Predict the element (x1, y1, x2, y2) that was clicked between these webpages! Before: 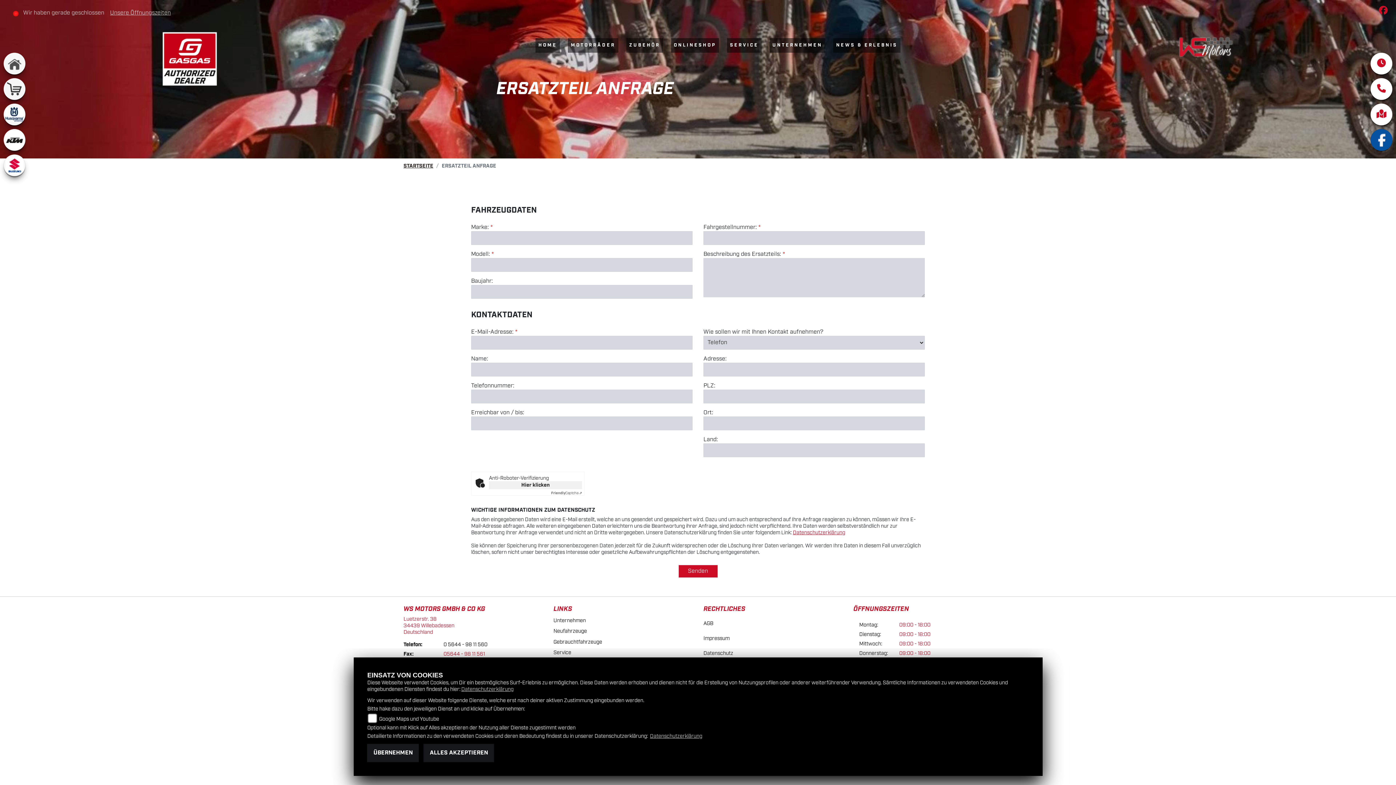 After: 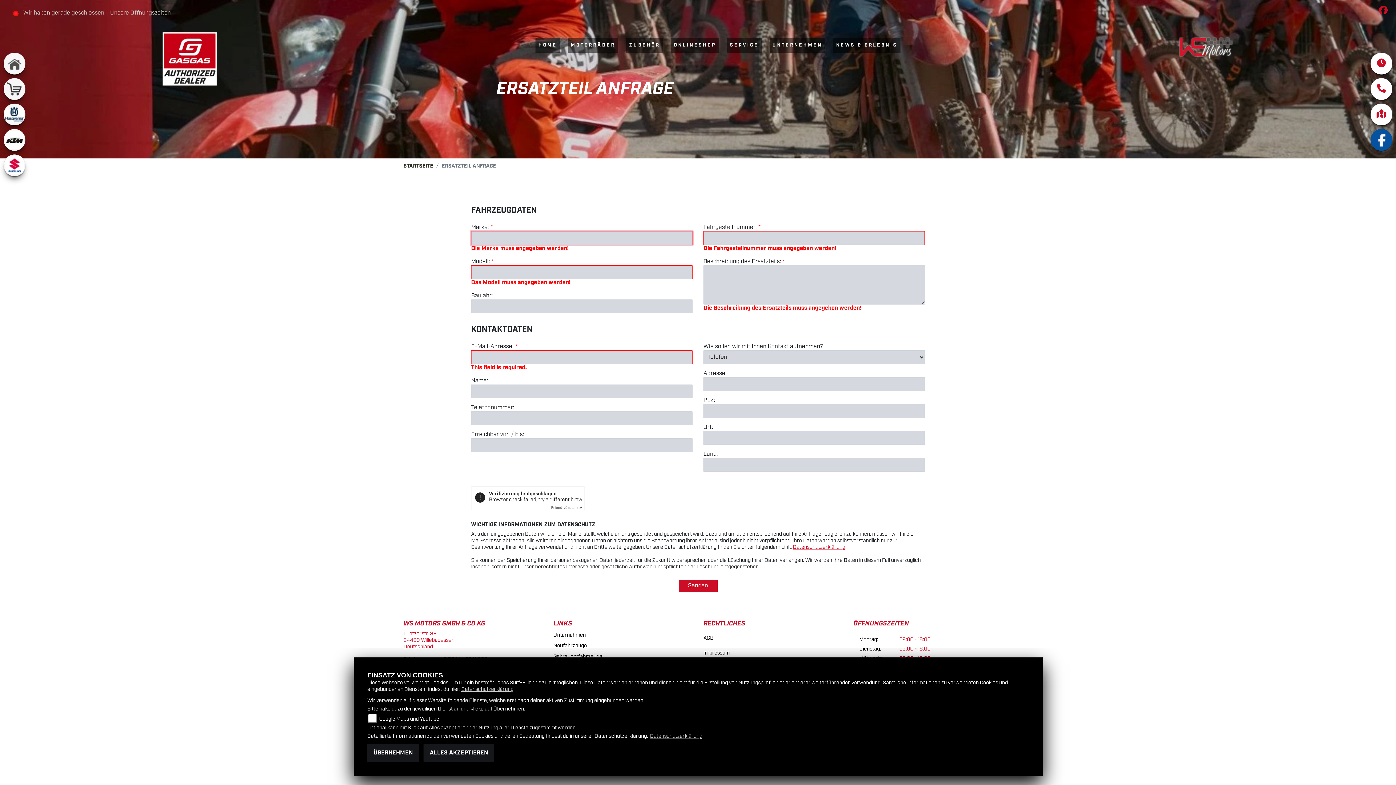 Action: label: Senden bbox: (678, 565, 717, 577)